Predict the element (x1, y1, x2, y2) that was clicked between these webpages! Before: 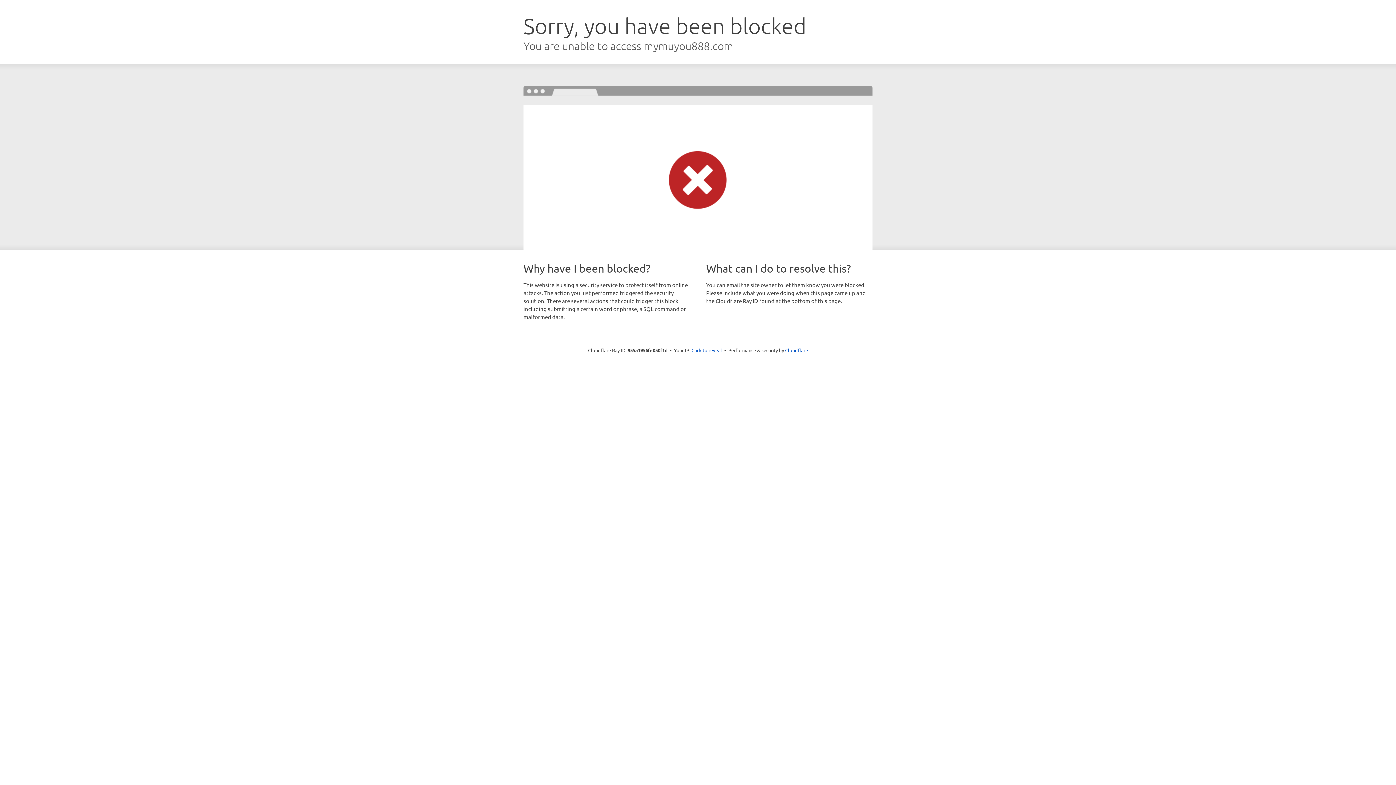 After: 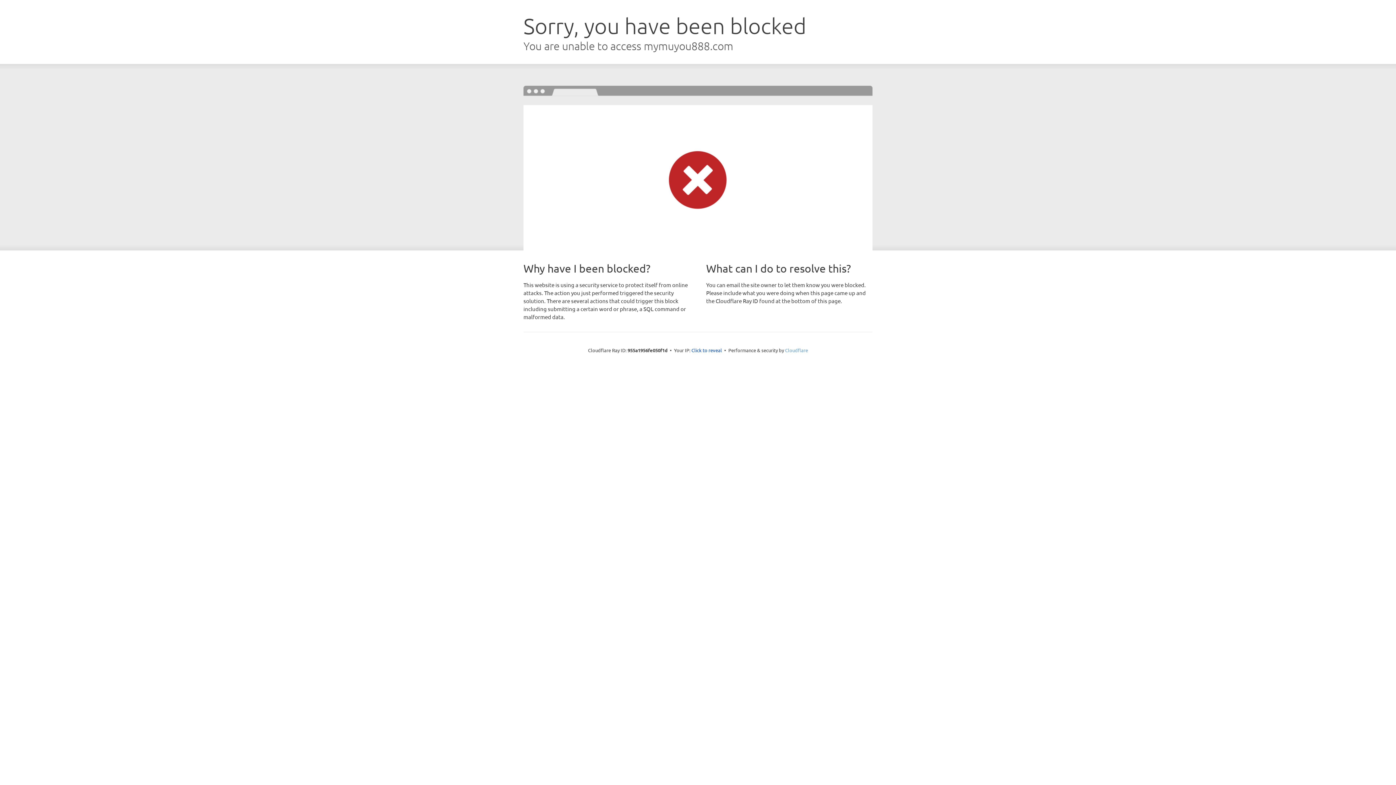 Action: bbox: (785, 347, 808, 353) label: Cloudflare